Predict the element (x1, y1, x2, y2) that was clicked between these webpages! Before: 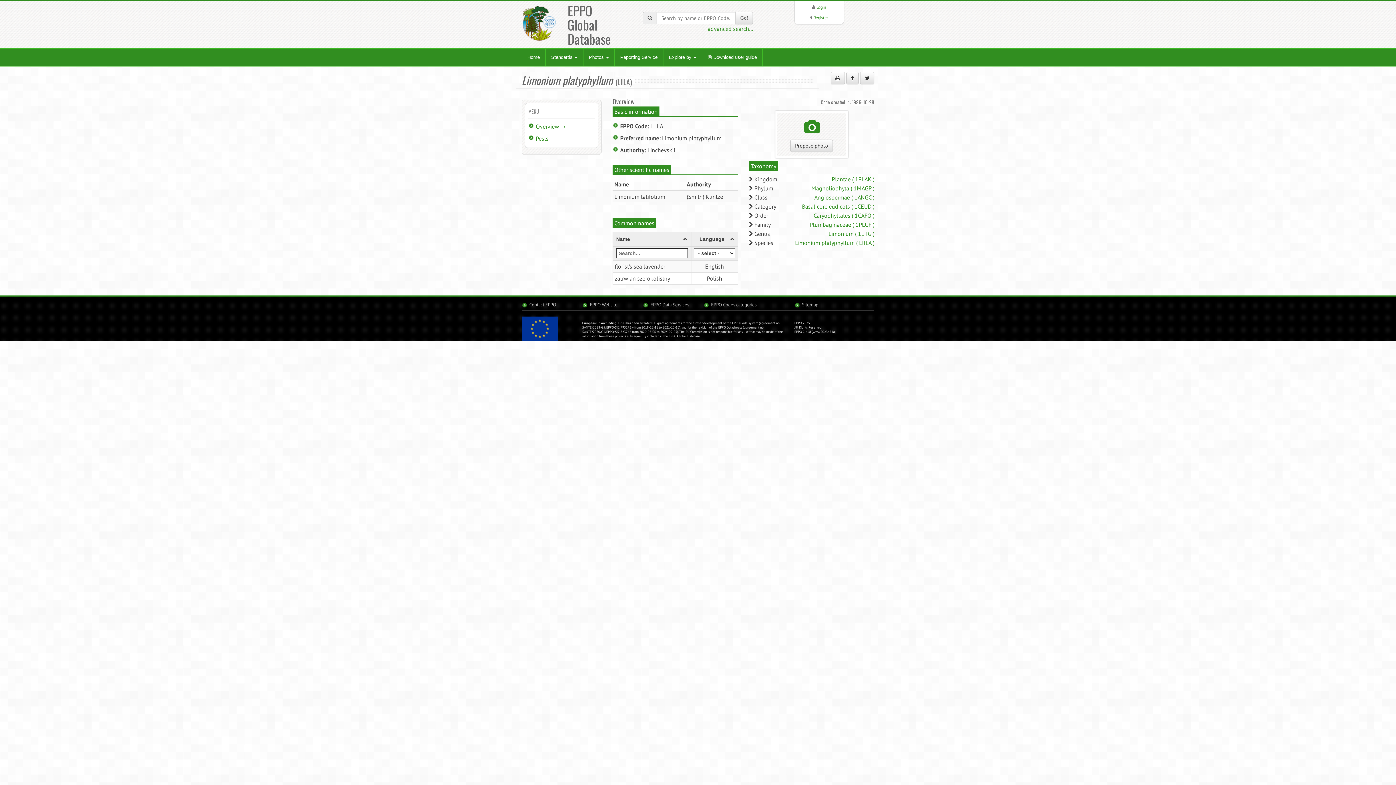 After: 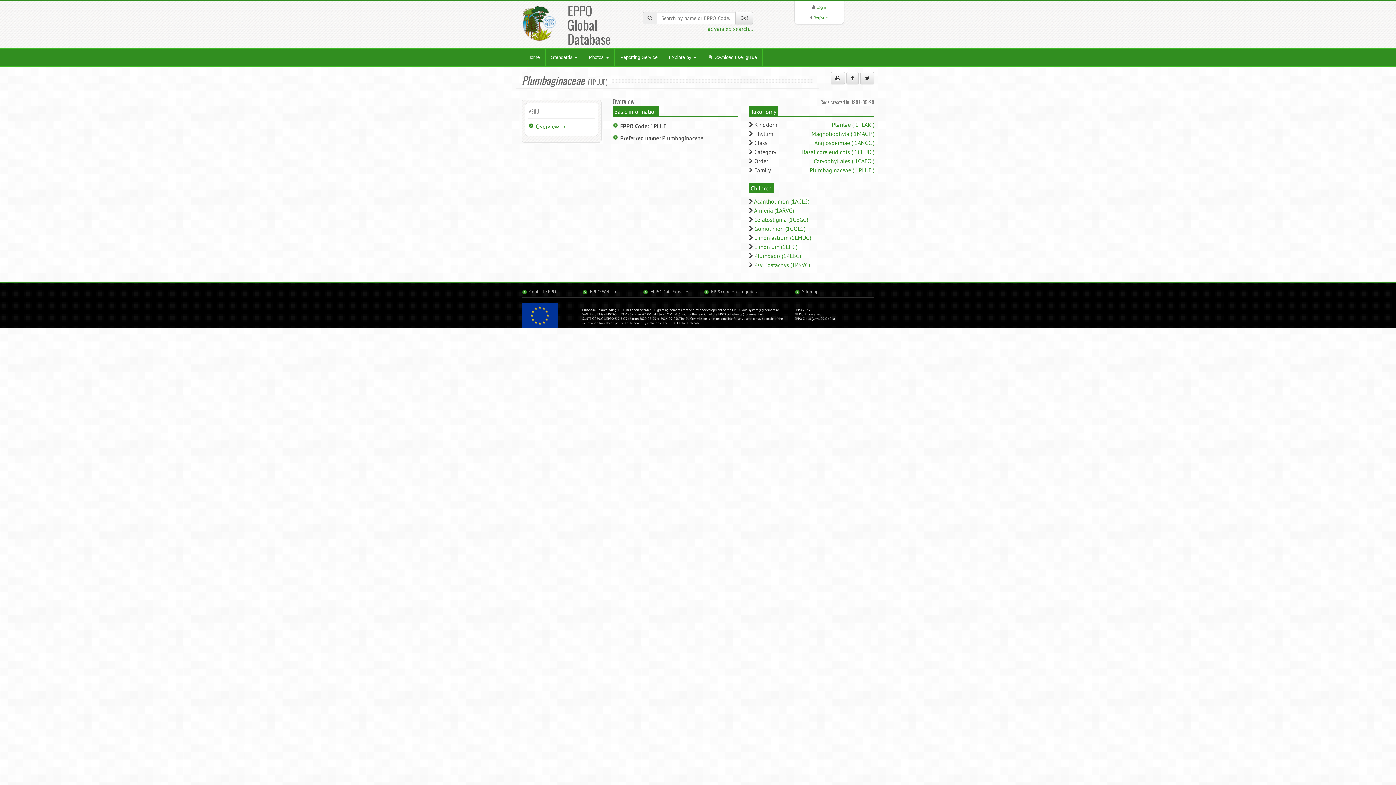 Action: label: Plumbaginaceae ( 1PLUF ) bbox: (809, 221, 874, 228)